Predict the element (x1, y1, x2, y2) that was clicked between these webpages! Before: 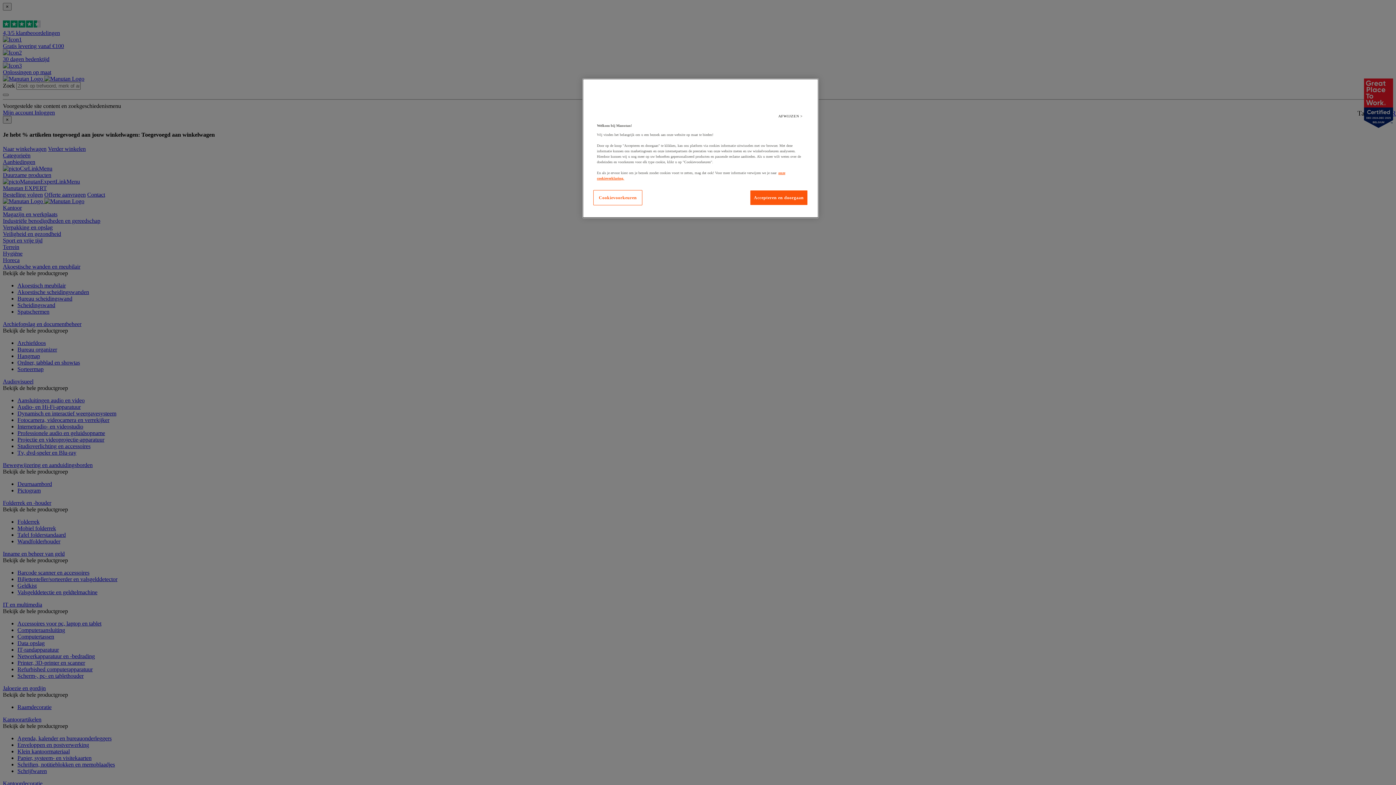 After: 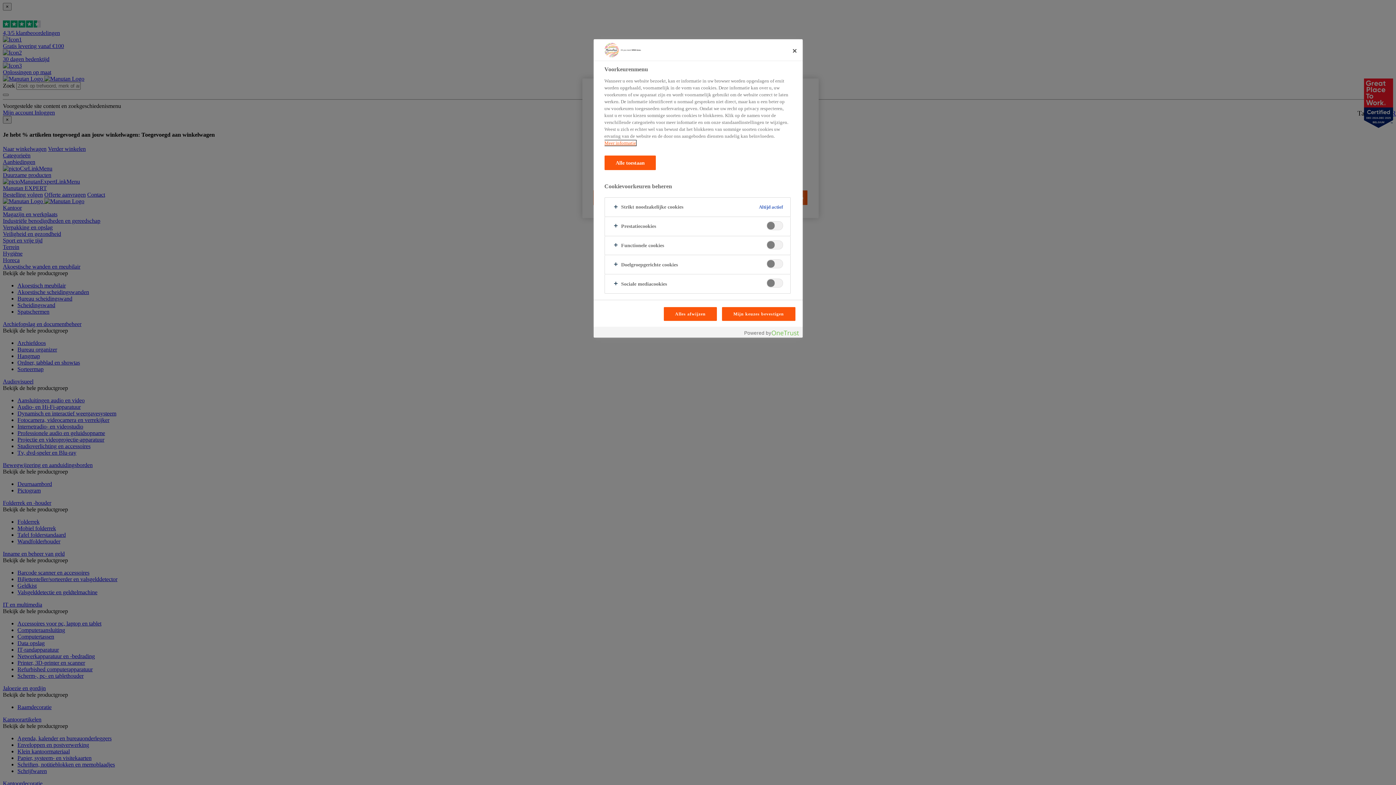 Action: bbox: (593, 190, 642, 205) label: Cookievoorkeuren